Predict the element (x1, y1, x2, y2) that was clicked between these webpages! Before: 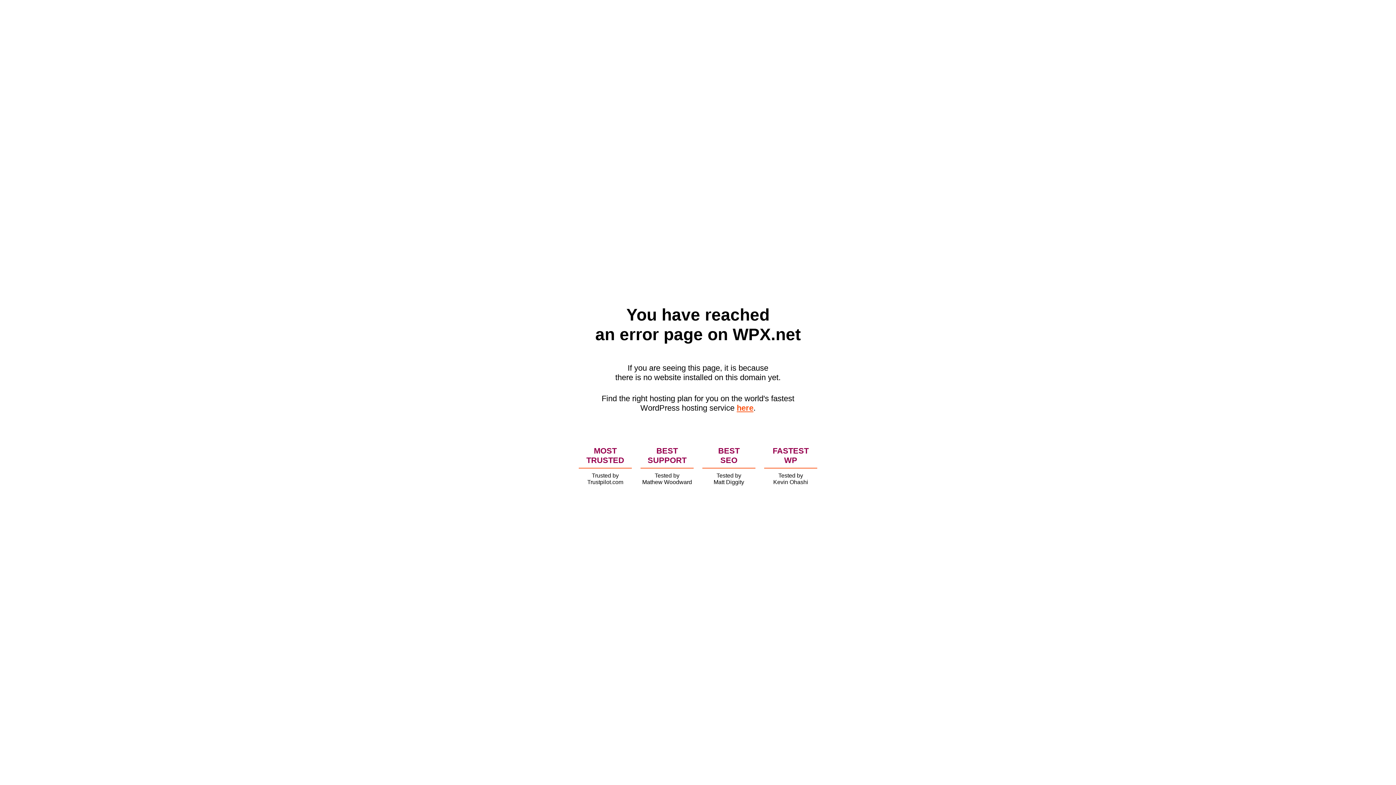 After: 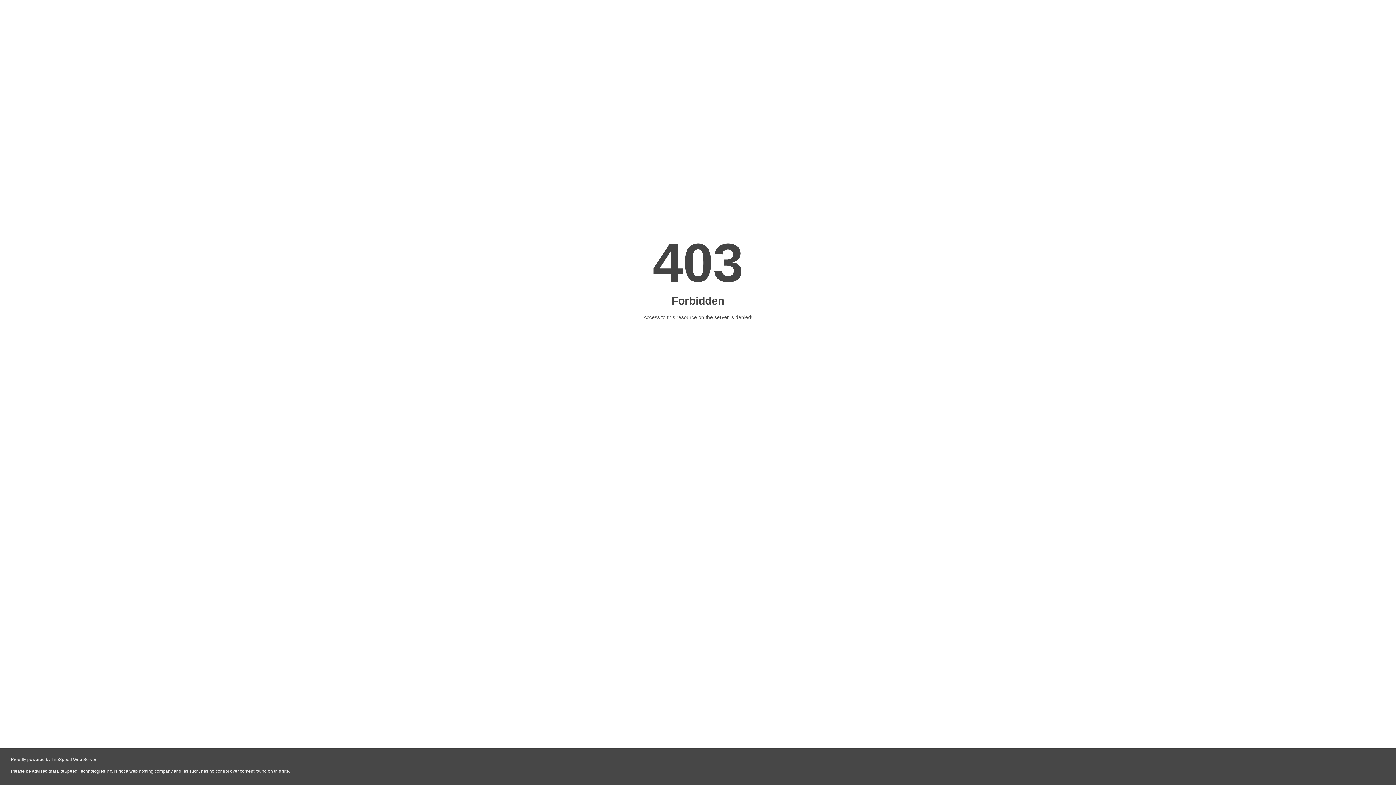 Action: label: here bbox: (736, 403, 753, 412)